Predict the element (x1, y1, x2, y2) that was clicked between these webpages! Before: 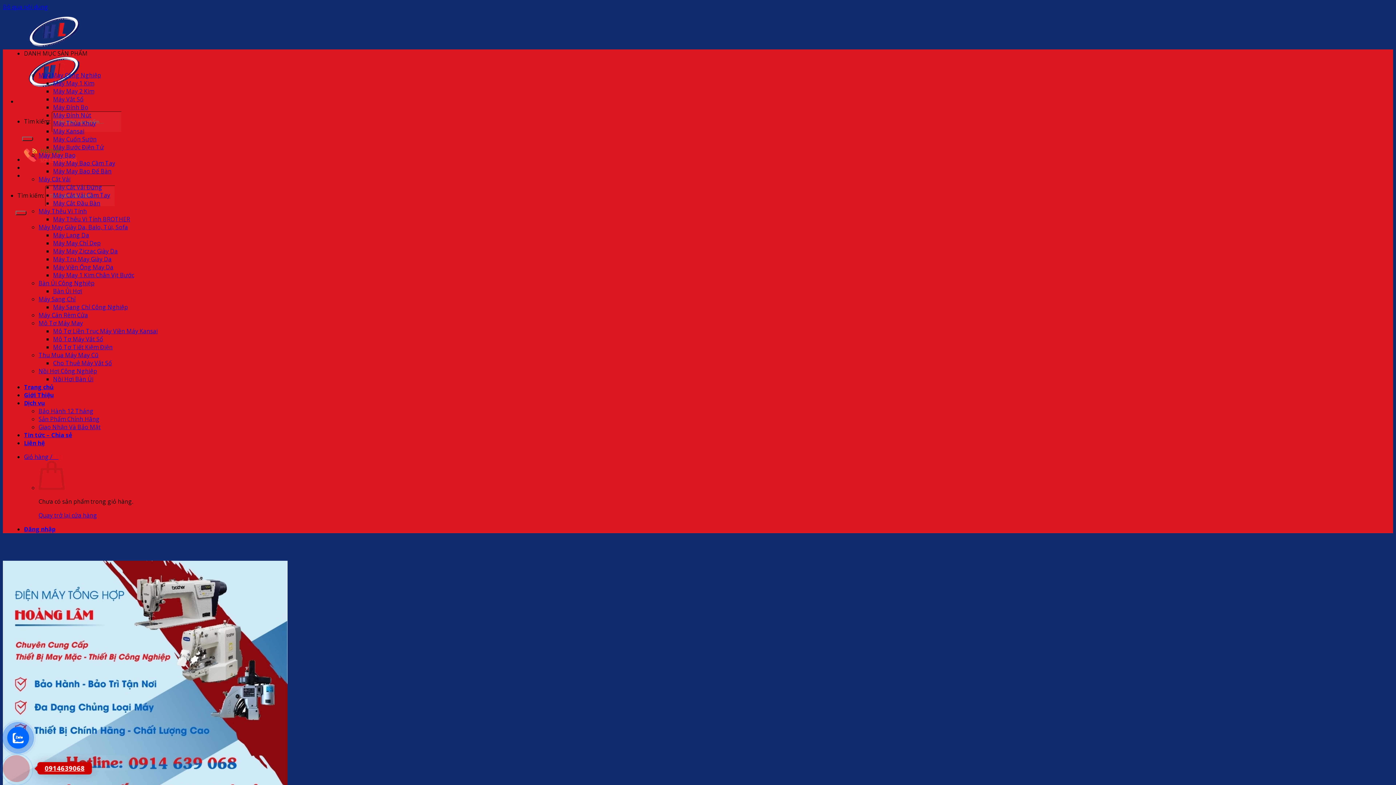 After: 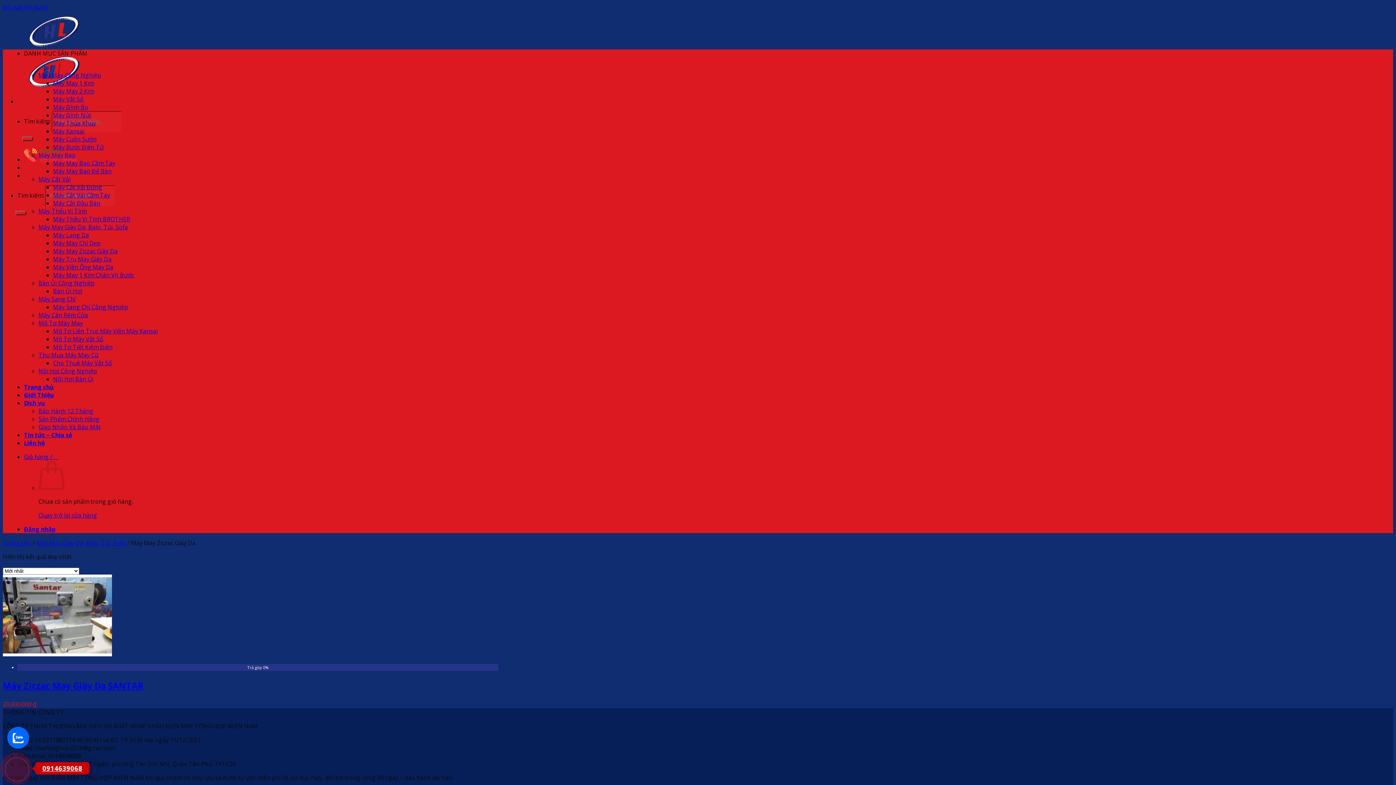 Action: label: Máy May Ziczac Giày Da bbox: (53, 247, 117, 255)